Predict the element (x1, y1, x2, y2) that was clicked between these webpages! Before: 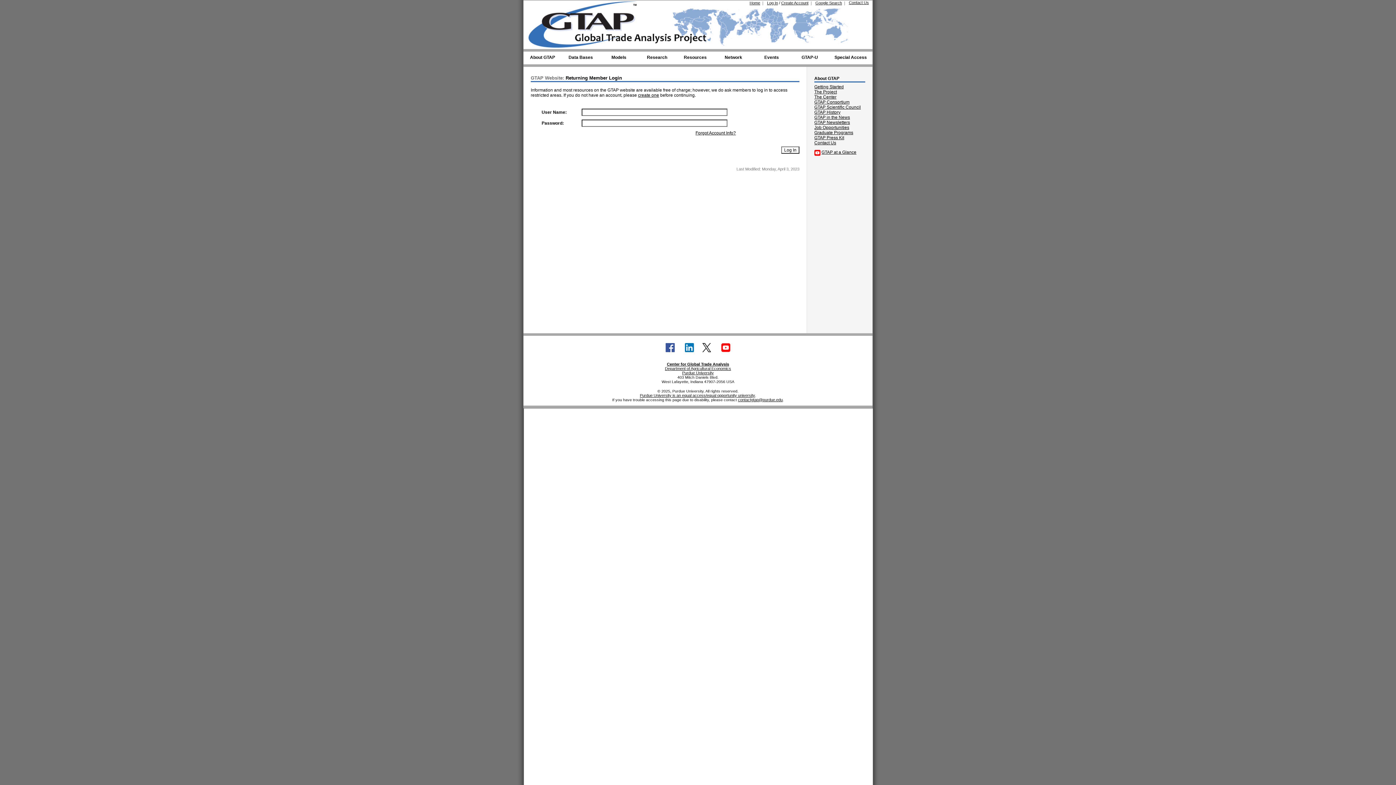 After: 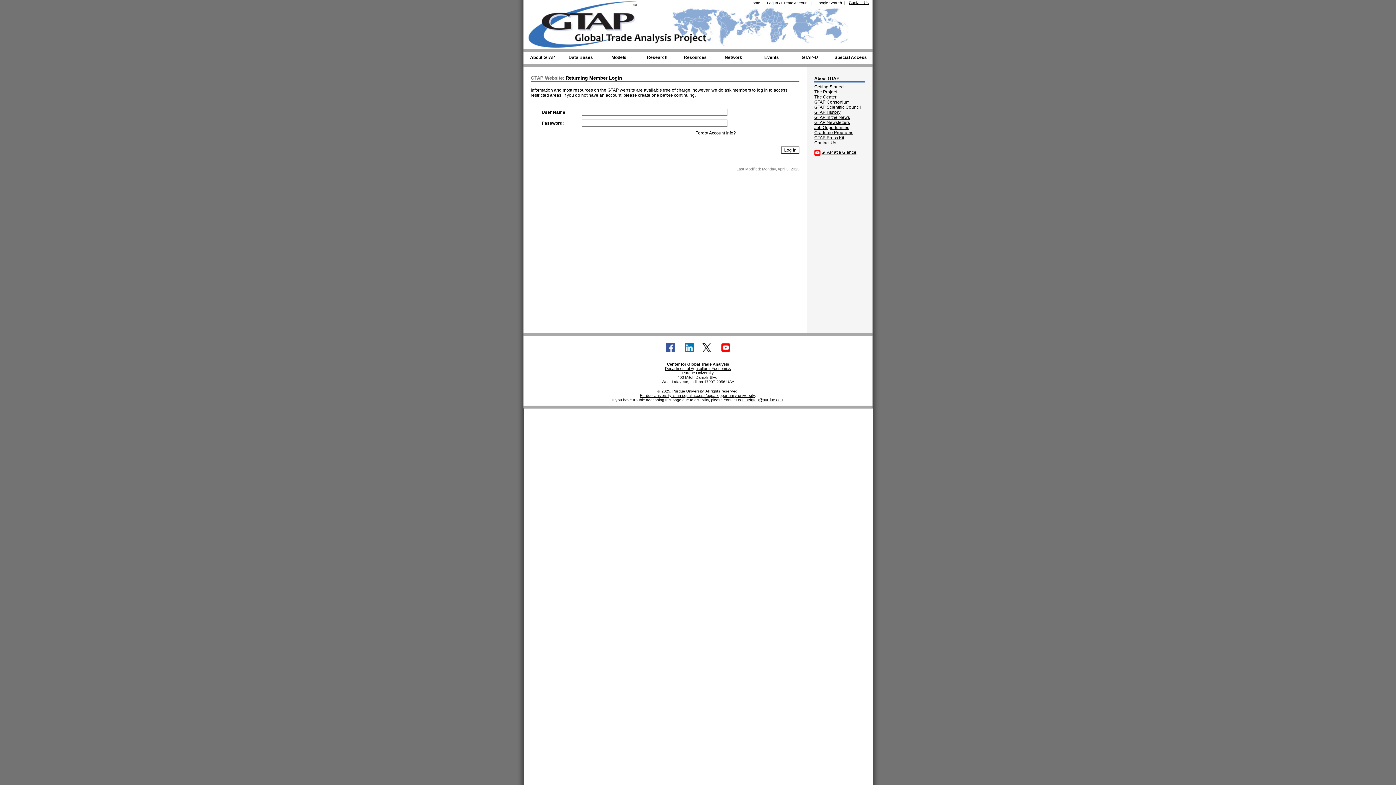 Action: bbox: (662, 352, 680, 357)